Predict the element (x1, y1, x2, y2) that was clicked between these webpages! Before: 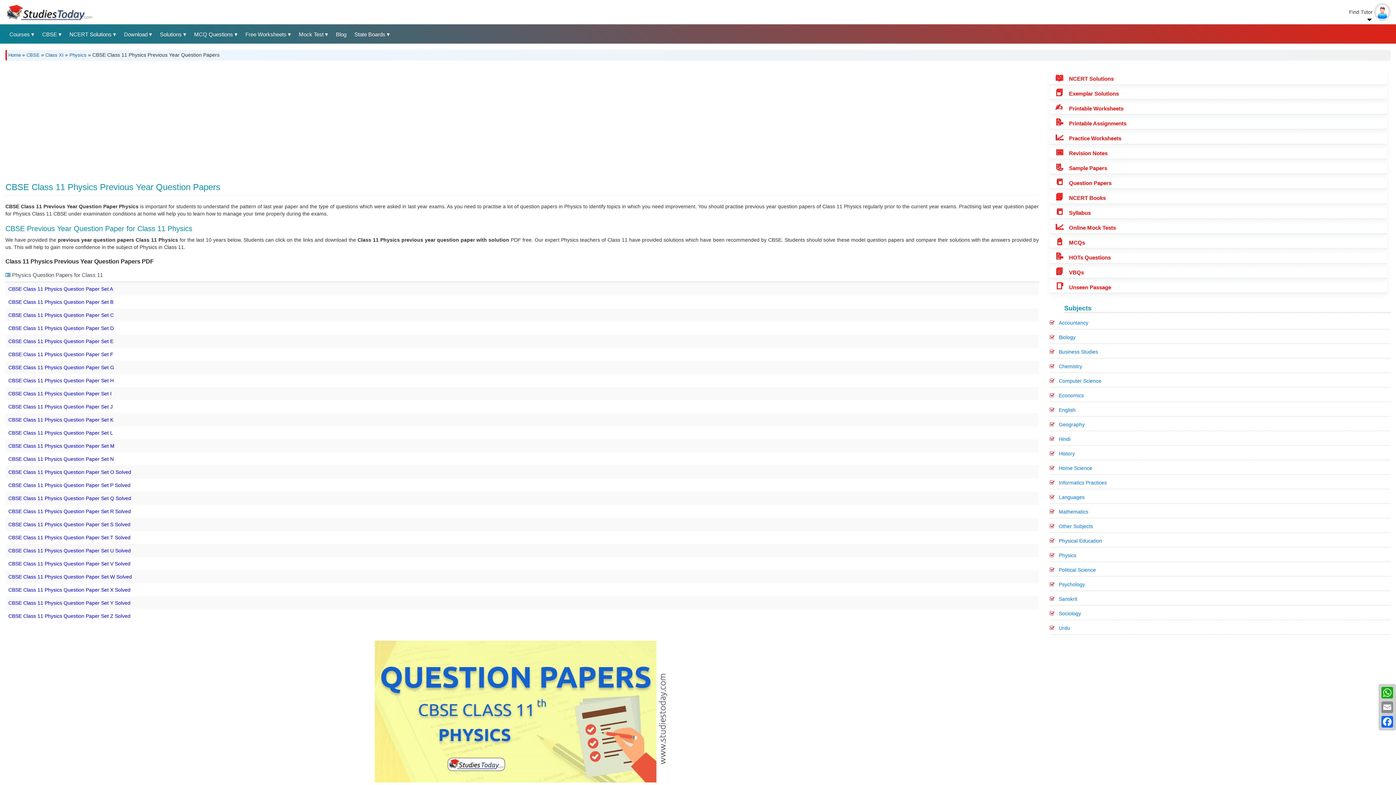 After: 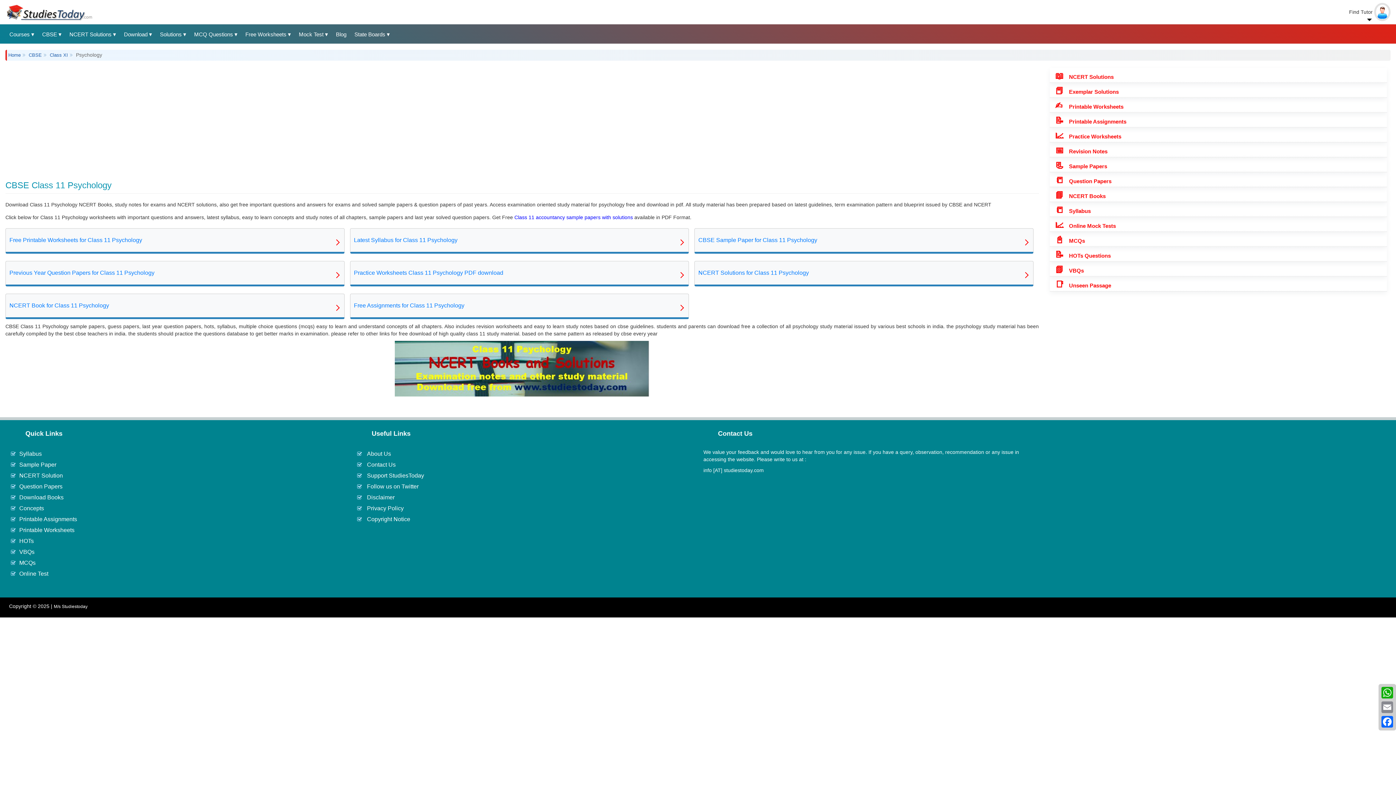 Action: bbox: (1059, 581, 1085, 587) label: Psychology